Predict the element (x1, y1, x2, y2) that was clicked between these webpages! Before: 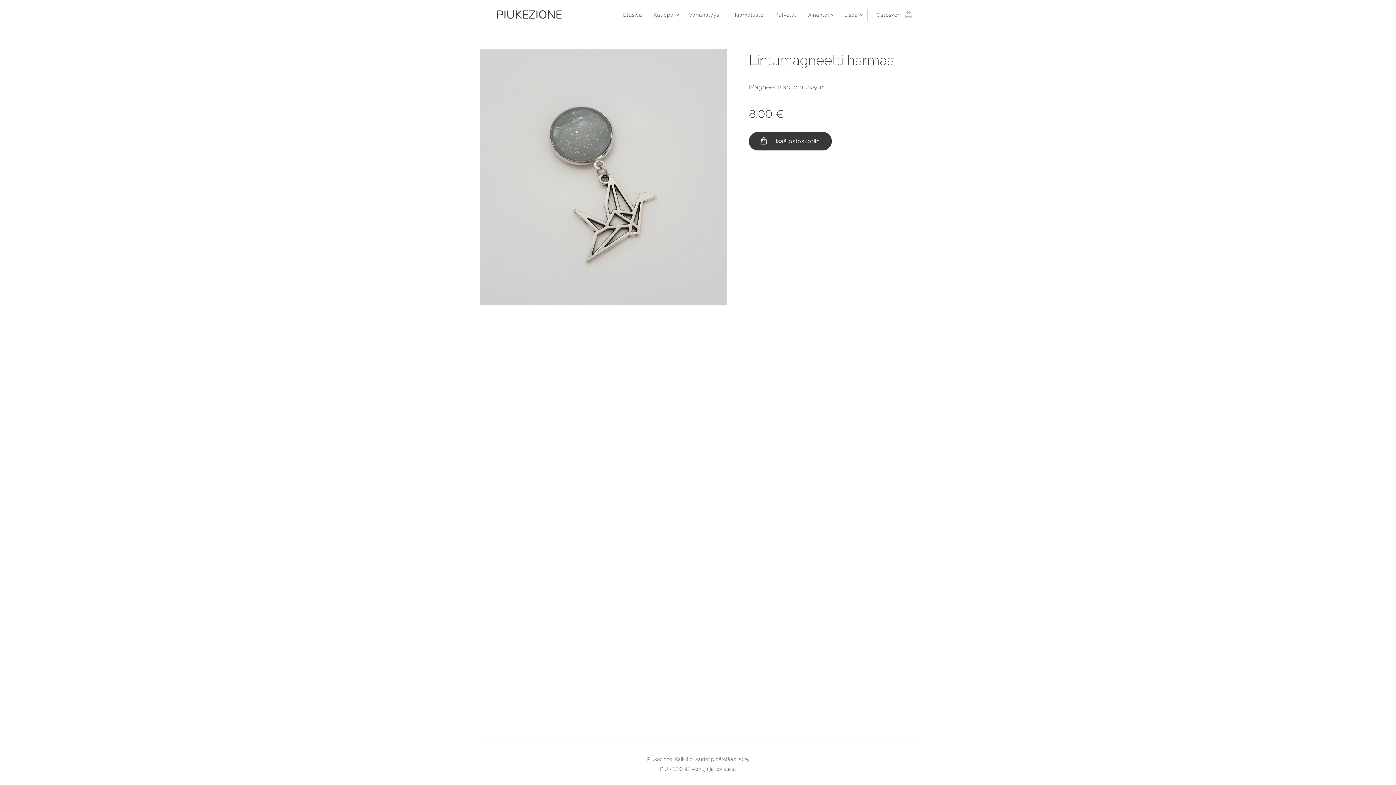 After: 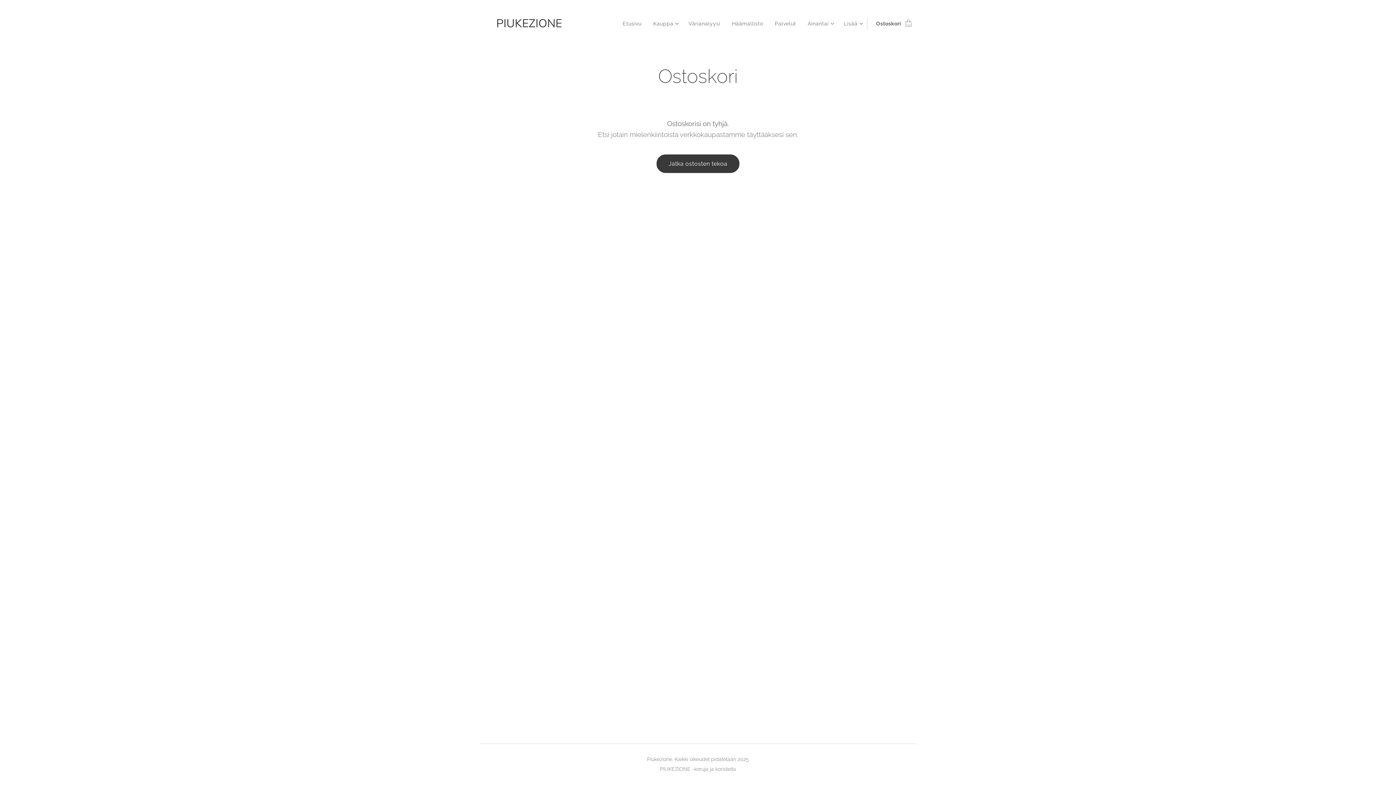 Action: label: Ostoskori
0 bbox: (867, 5, 916, 24)